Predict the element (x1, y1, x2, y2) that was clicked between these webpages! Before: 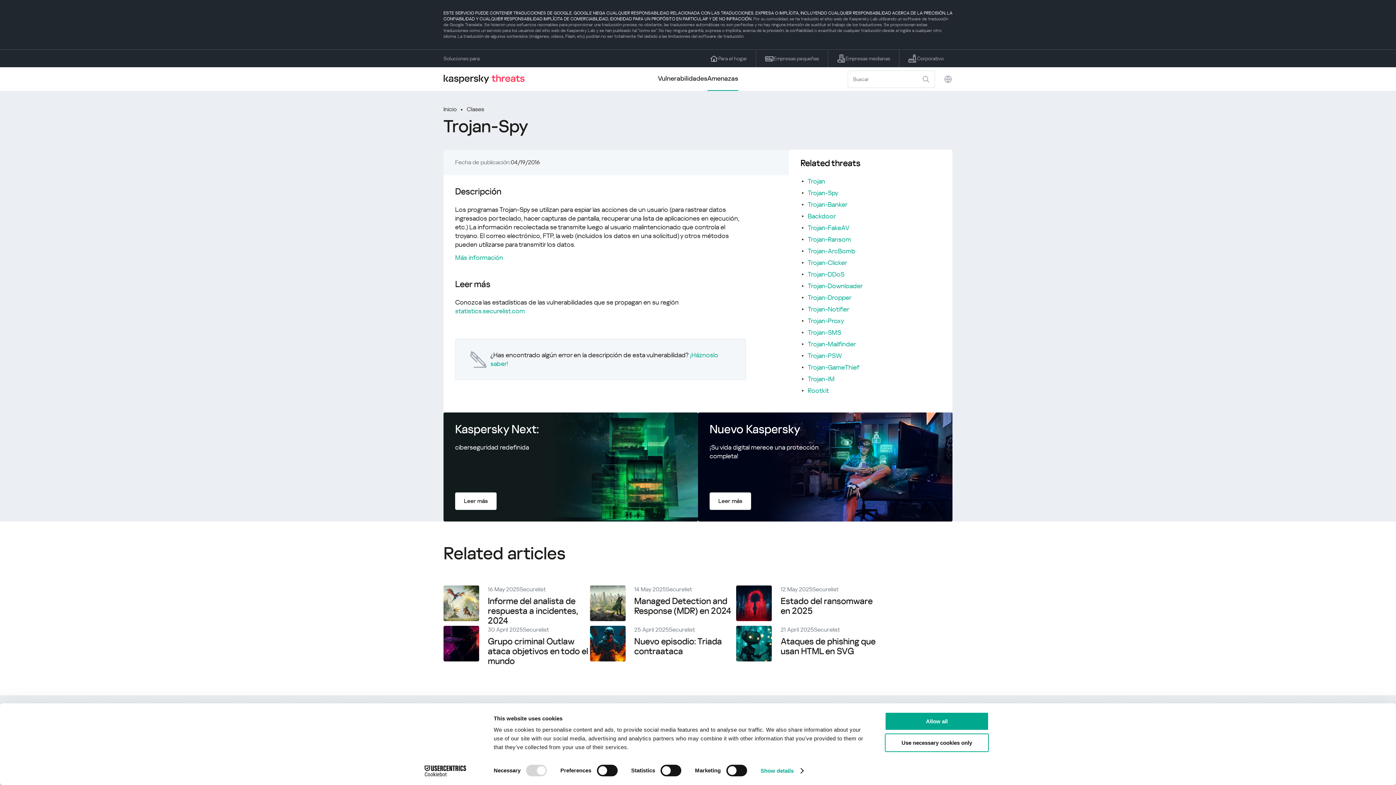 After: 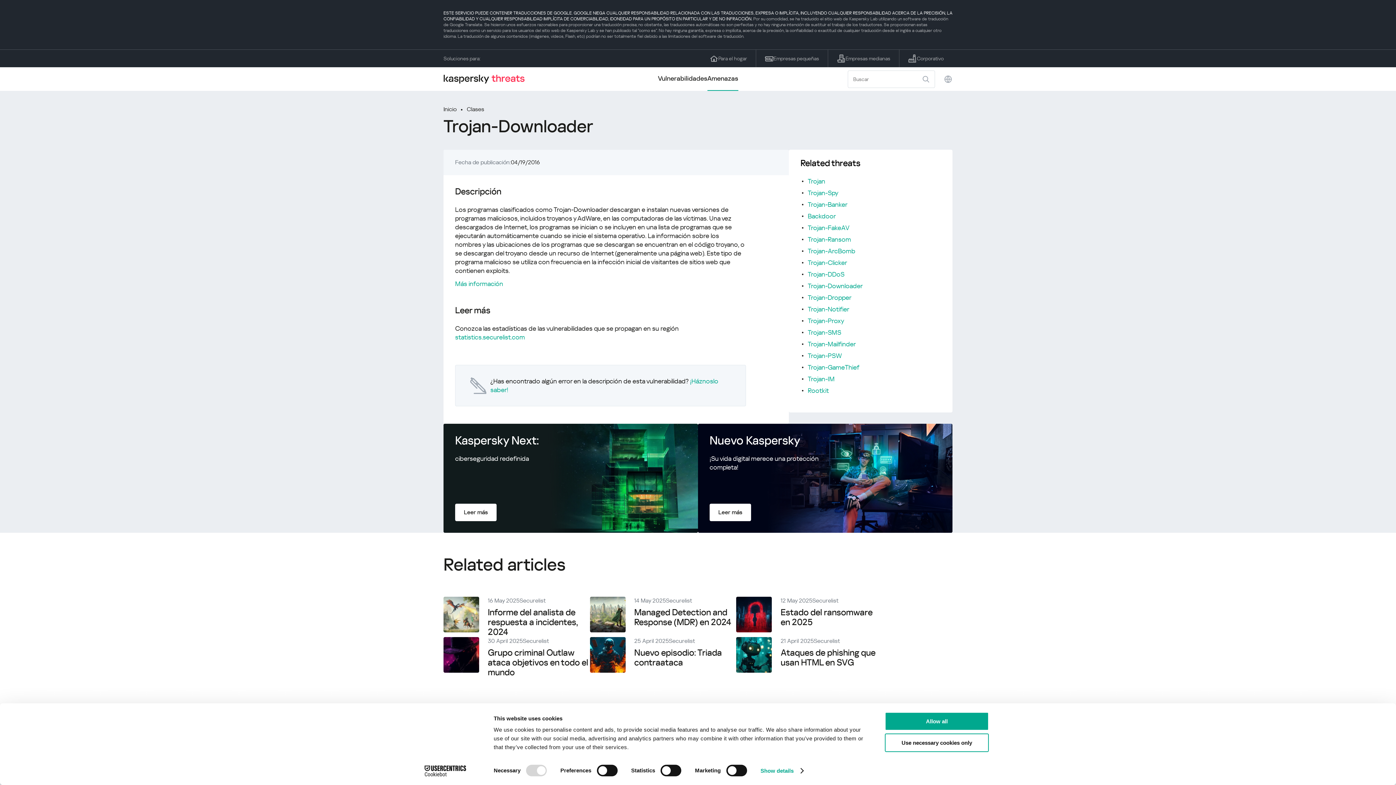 Action: label: Trojan-Downloader bbox: (808, 281, 862, 290)